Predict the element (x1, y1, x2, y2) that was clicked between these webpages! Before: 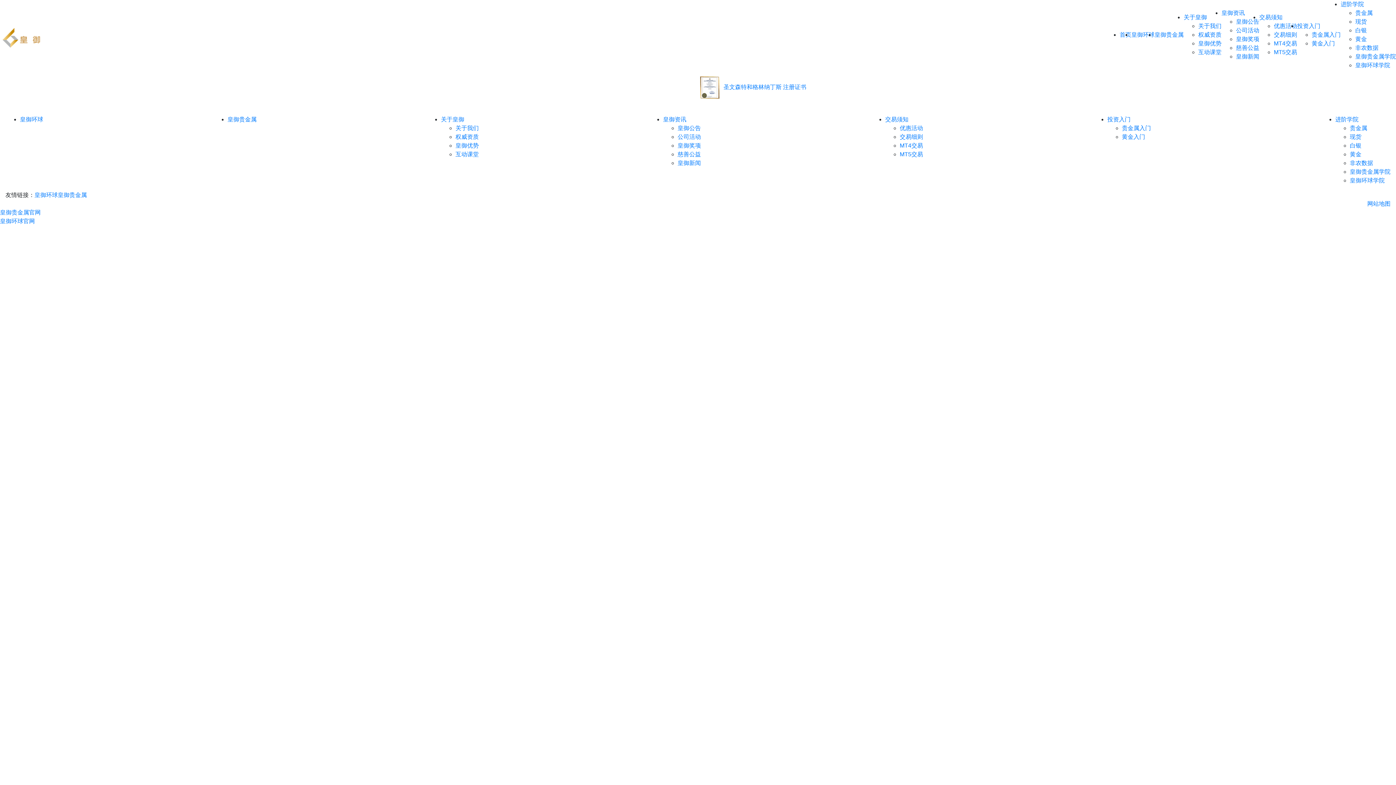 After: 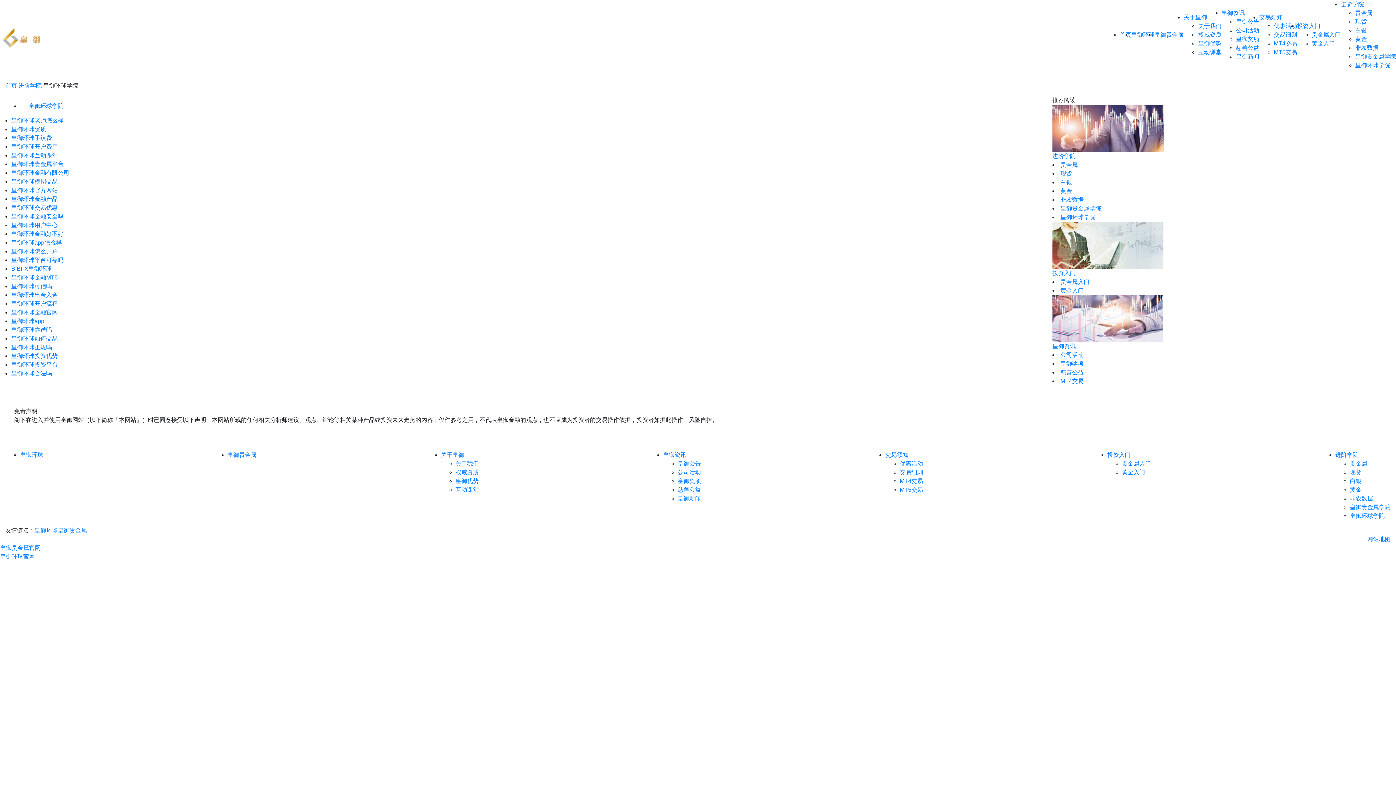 Action: label: 皇御环球学院 bbox: (1355, 62, 1390, 68)